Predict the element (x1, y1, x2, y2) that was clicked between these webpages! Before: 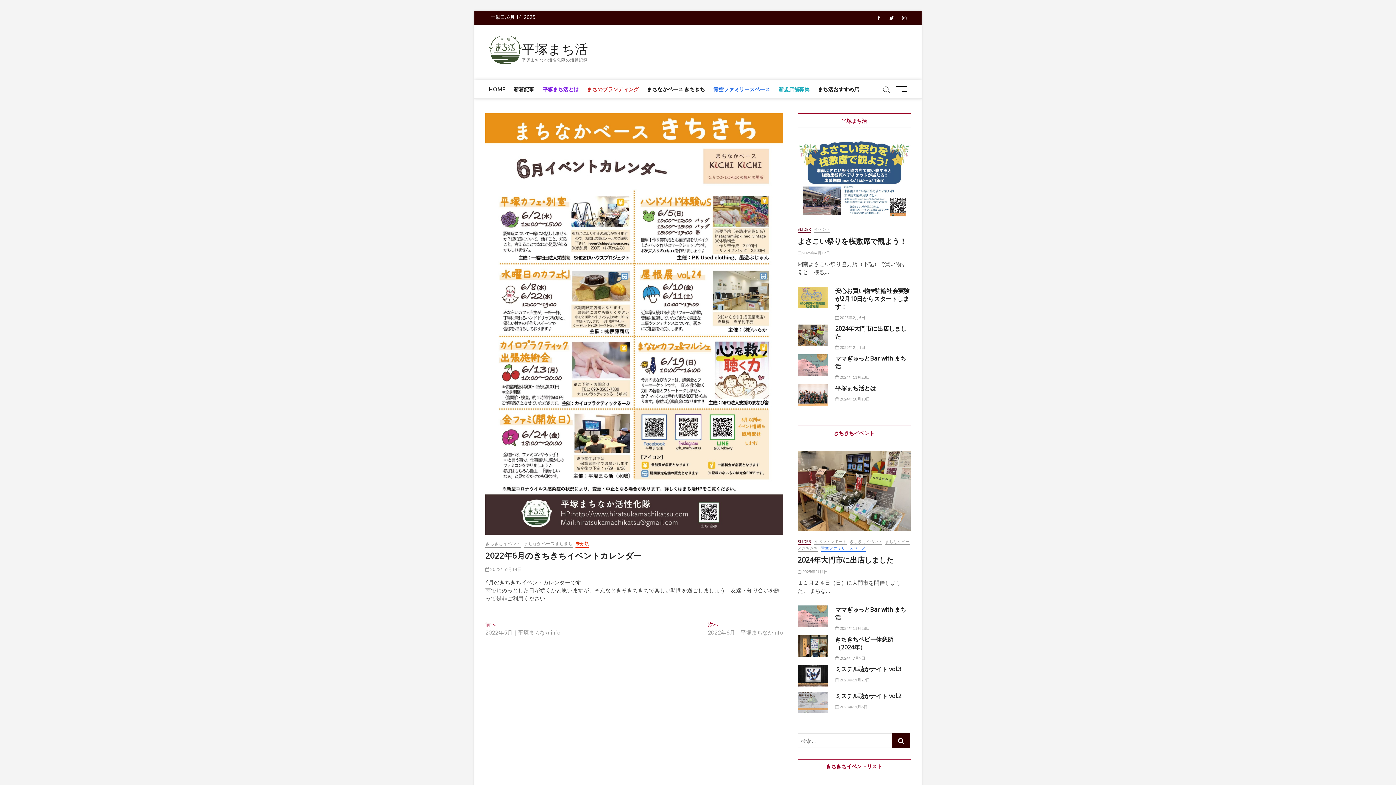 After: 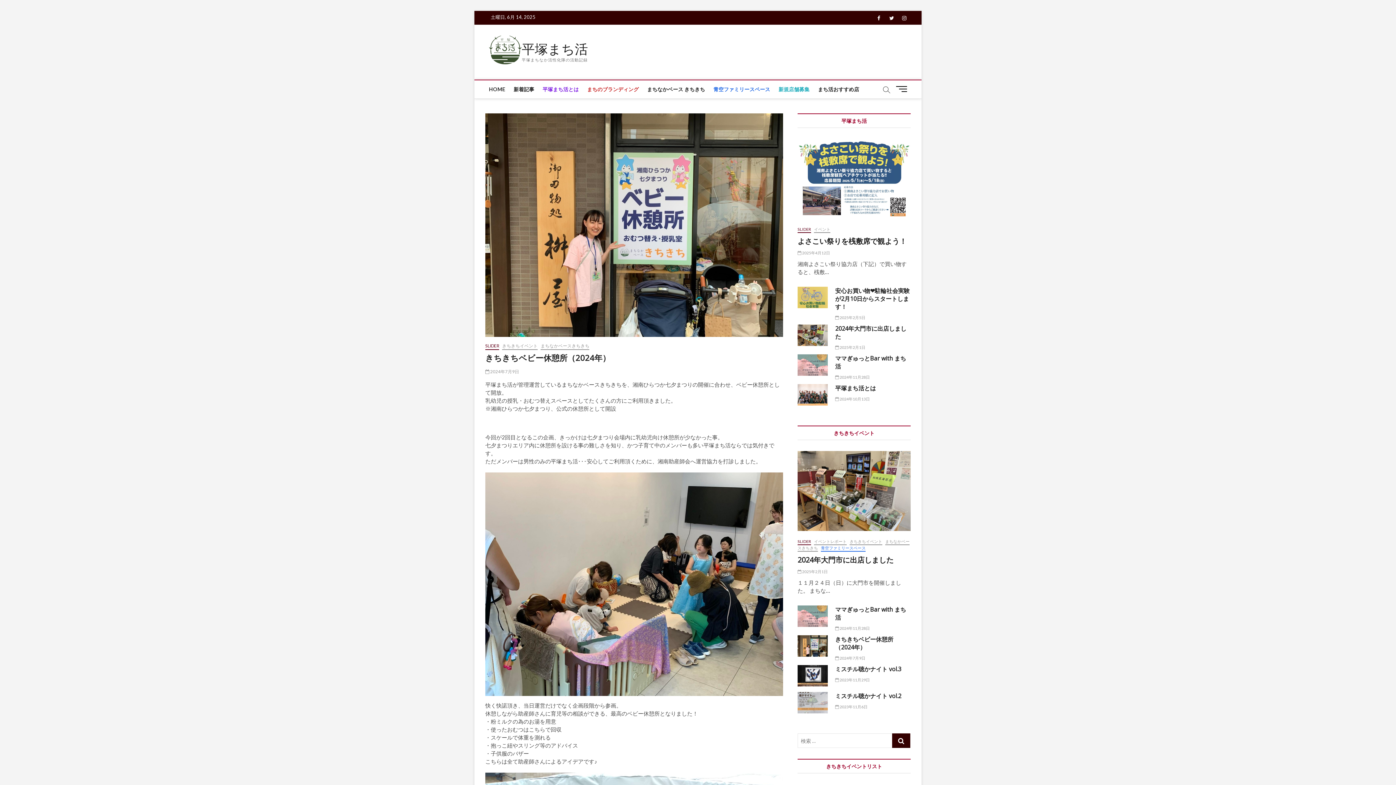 Action: bbox: (835, 656, 865, 660) label:  2024年7月9日